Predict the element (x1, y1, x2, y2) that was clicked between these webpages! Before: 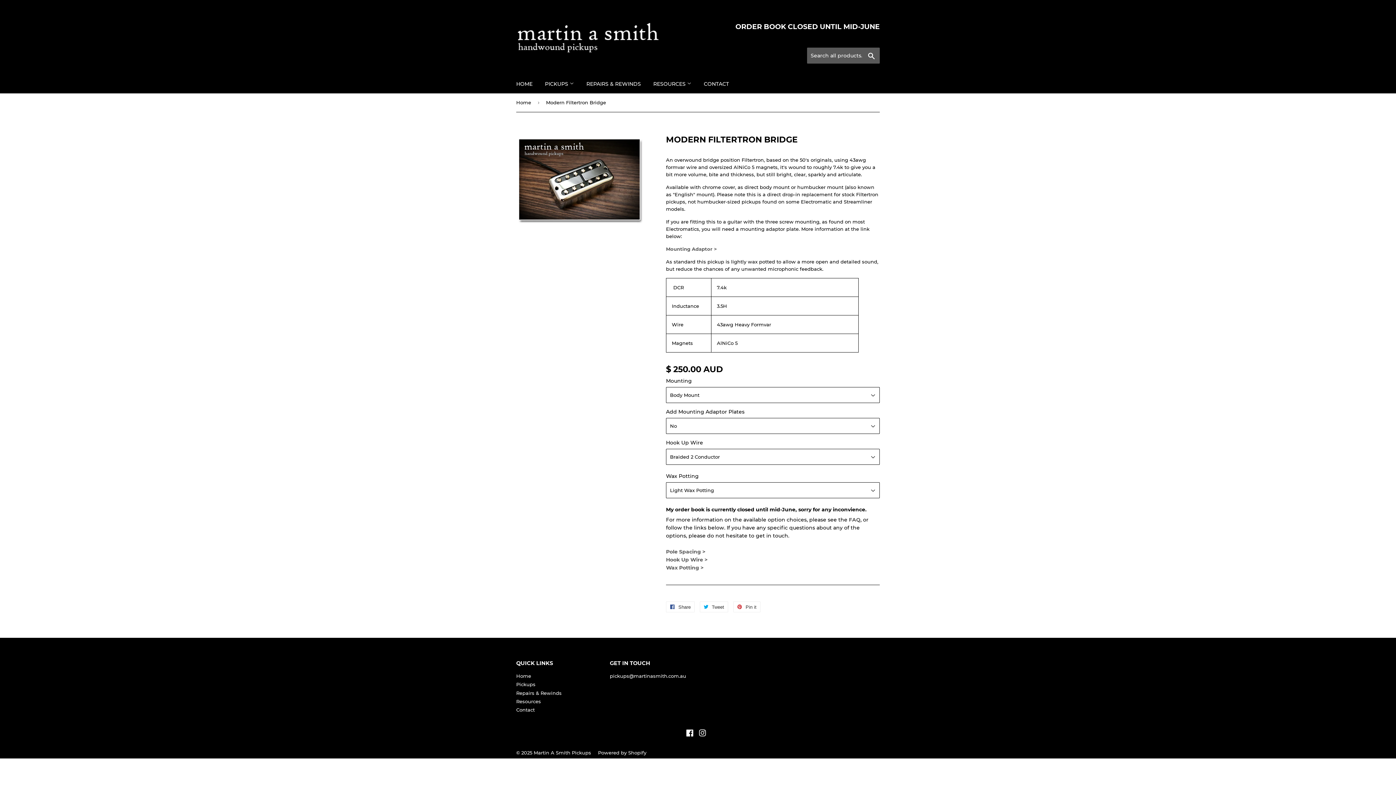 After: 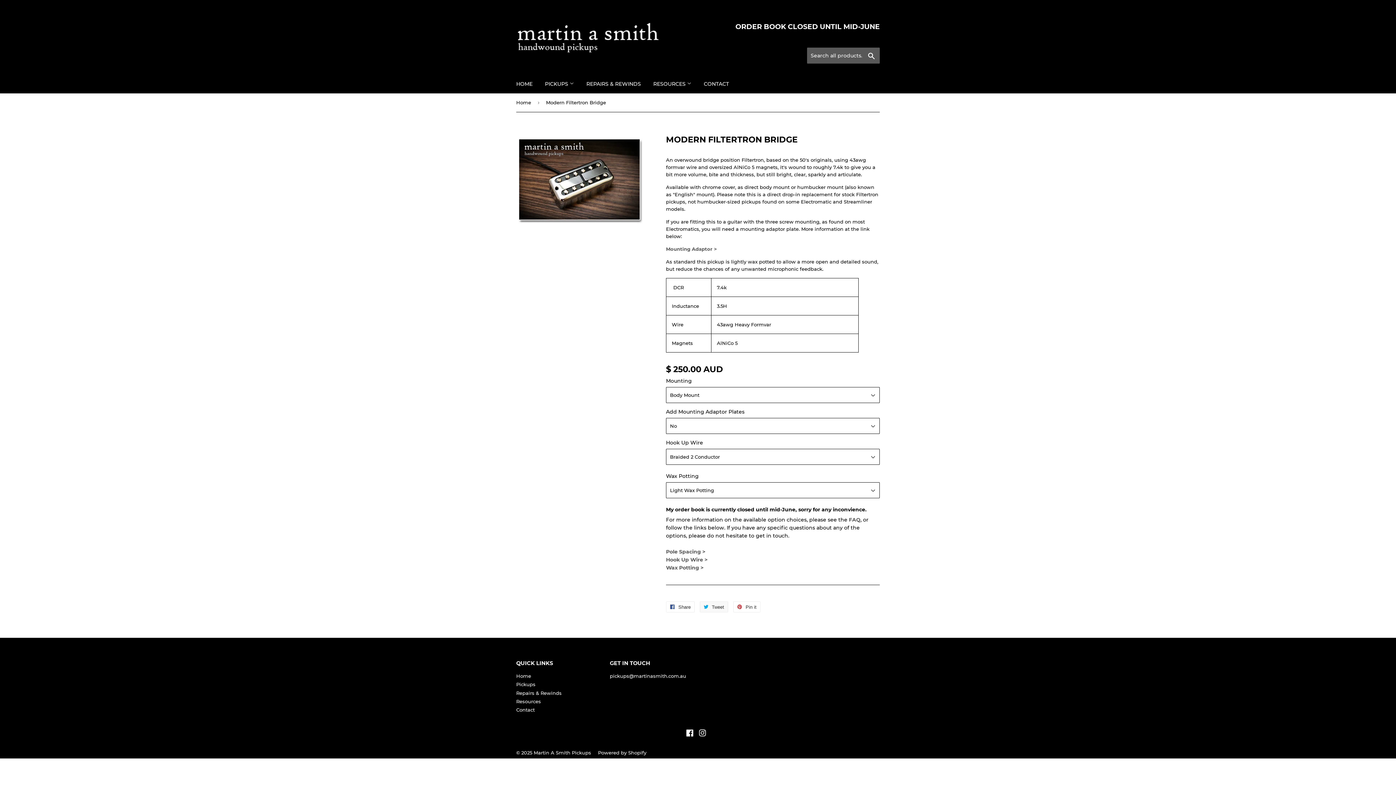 Action: label:  Tweet
Tweet on Twitter bbox: (700, 601, 728, 612)